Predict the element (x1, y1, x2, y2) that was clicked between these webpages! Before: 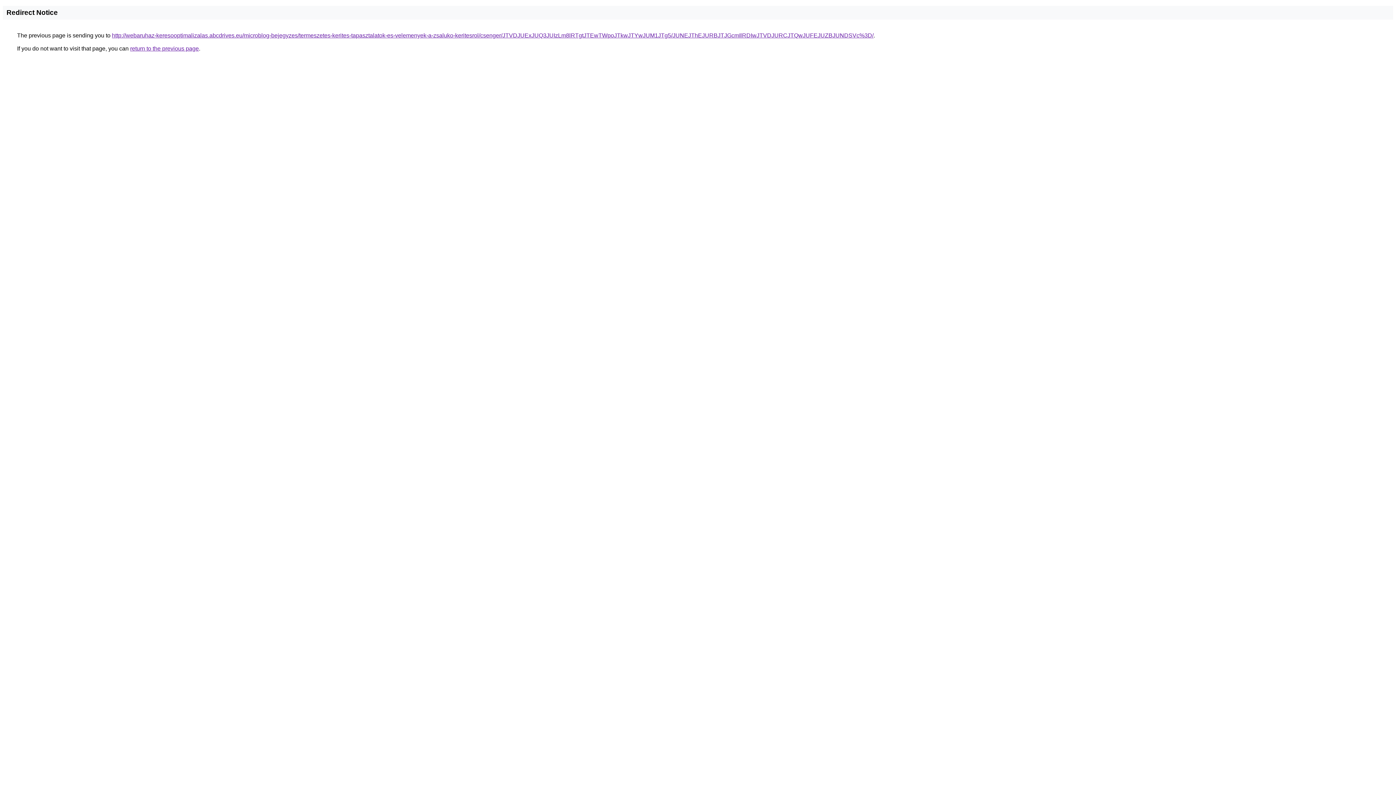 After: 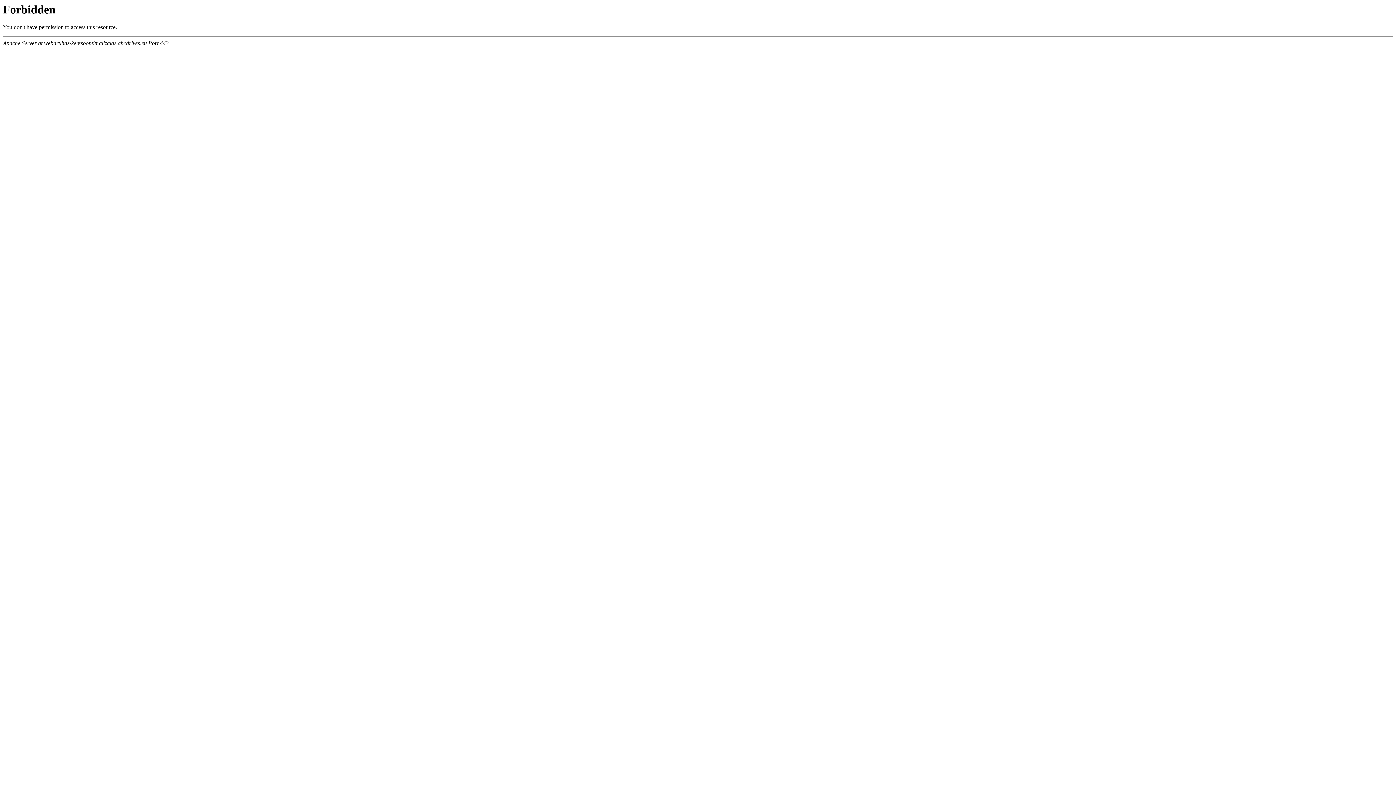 Action: label: http://webaruhaz-keresooptimalizalas.abcdrives.eu/microblog-bejegyzes/termeszetes-kerites-tapasztalatok-es-velemenyek-a-zsaluko-keritesrol/csenger/JTVDJUExJUQ3JUIzLm8lRTgtJTEwTWpoJTkwJTYwJUM1JTg5/JUNEJThEJURBJTJGcmIlRDIwJTVDJURCJTQwJUFEJUZBJUNDSVc%3D/ bbox: (112, 32, 873, 38)